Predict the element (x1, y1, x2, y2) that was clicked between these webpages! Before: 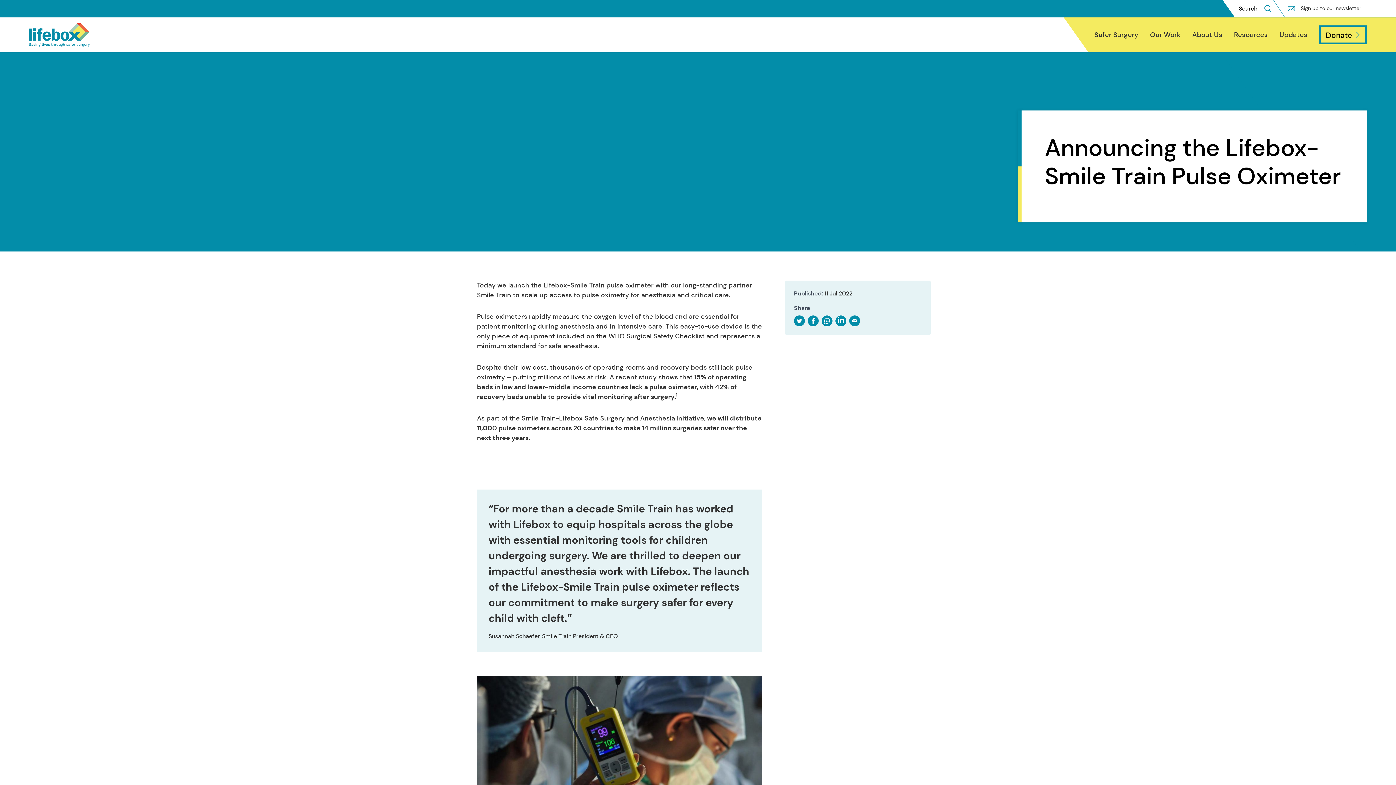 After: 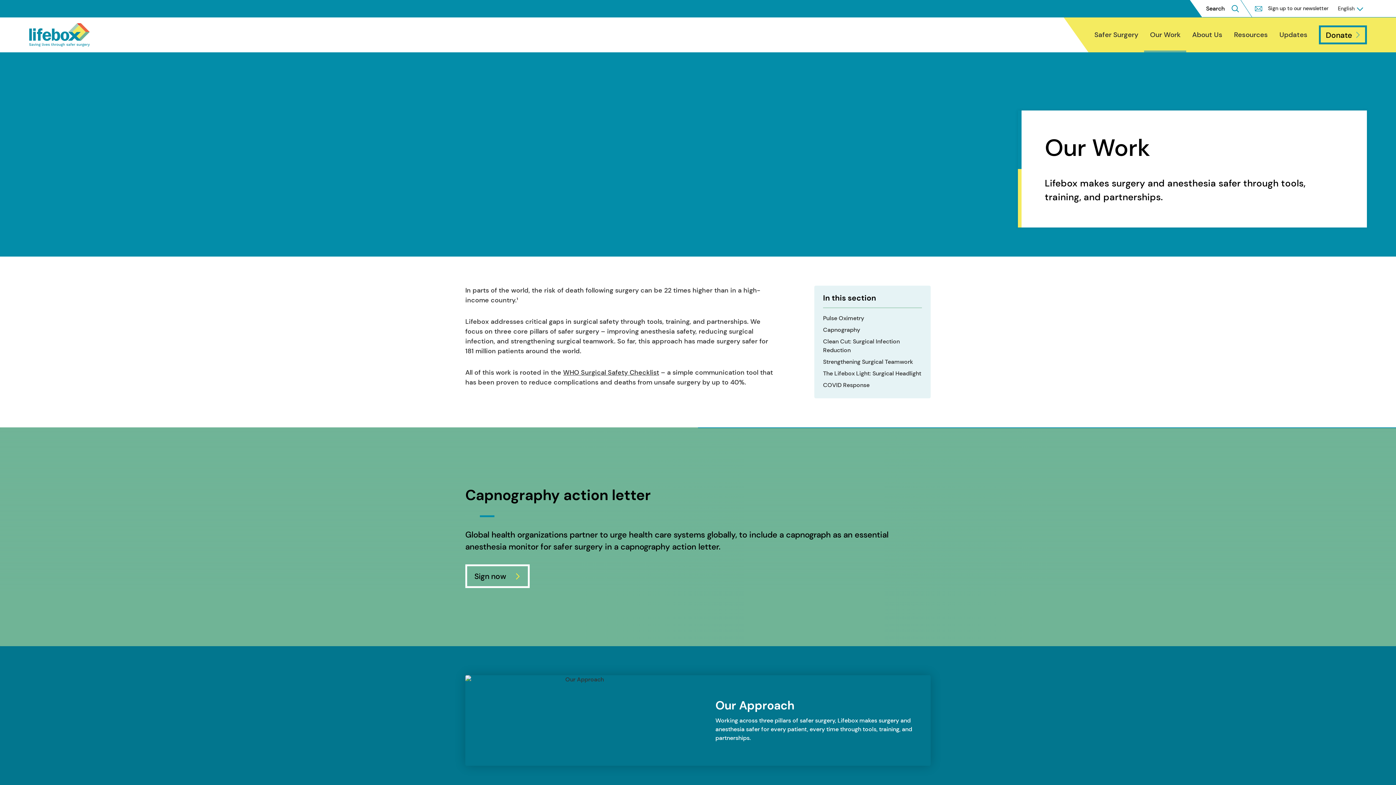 Action: bbox: (1144, 17, 1186, 52) label: Our Work